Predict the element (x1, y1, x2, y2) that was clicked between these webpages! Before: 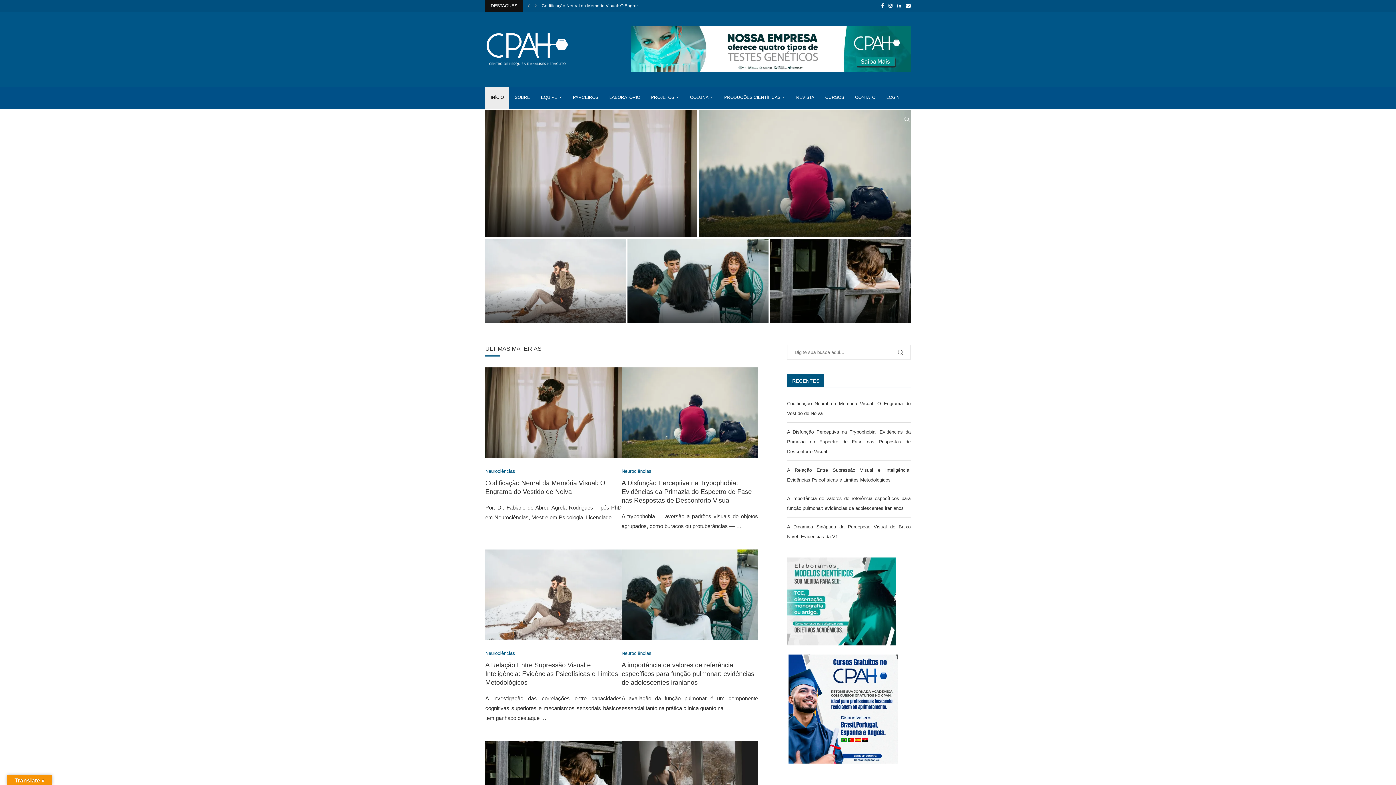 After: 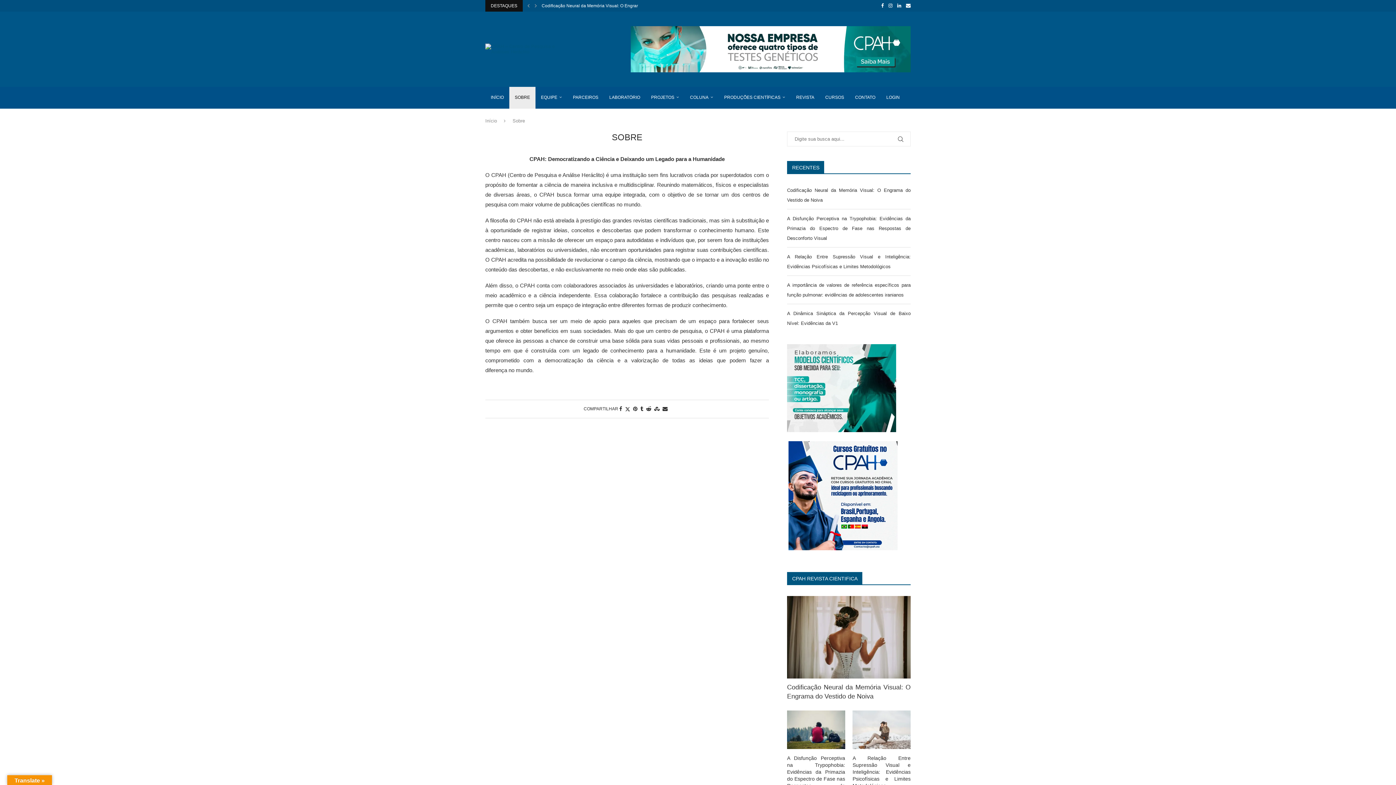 Action: label: SOBRE bbox: (509, 86, 535, 108)